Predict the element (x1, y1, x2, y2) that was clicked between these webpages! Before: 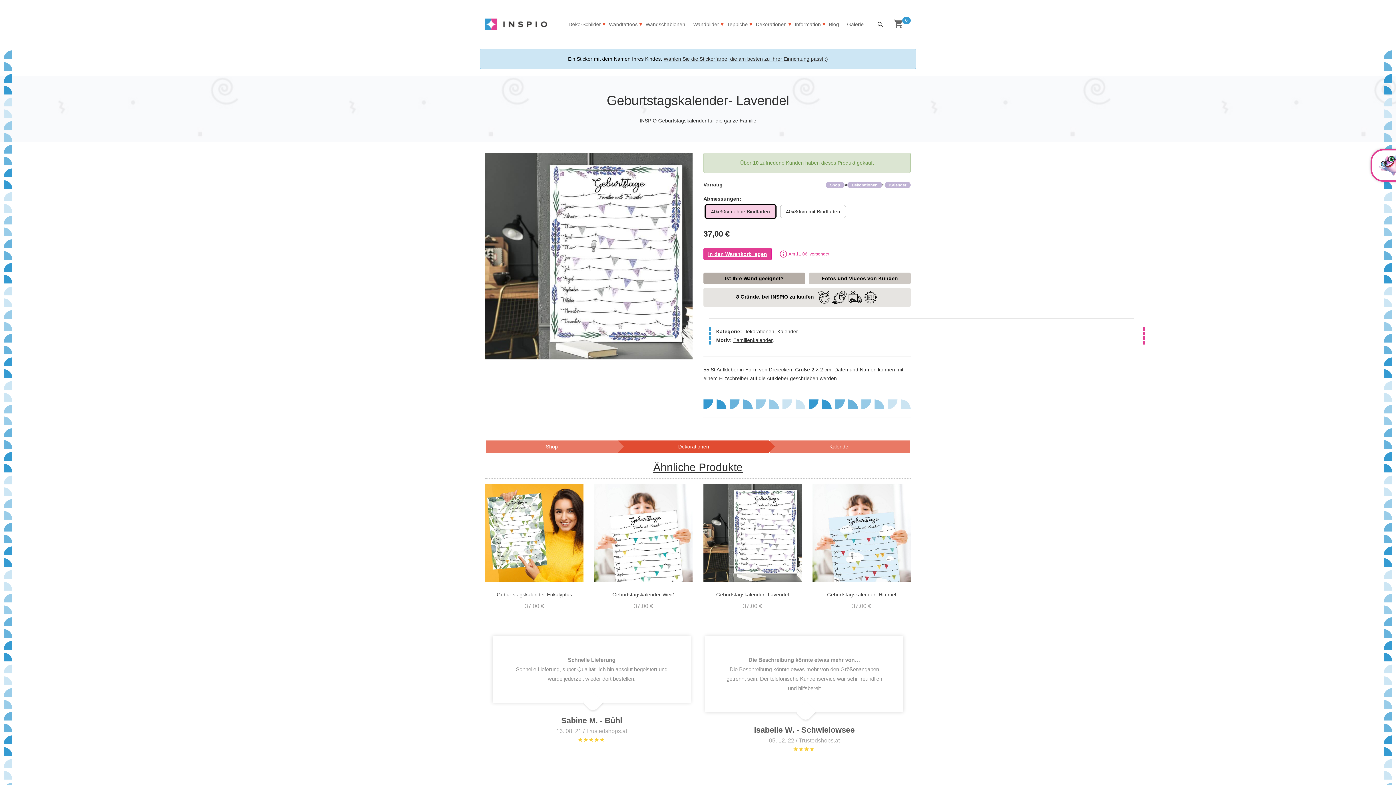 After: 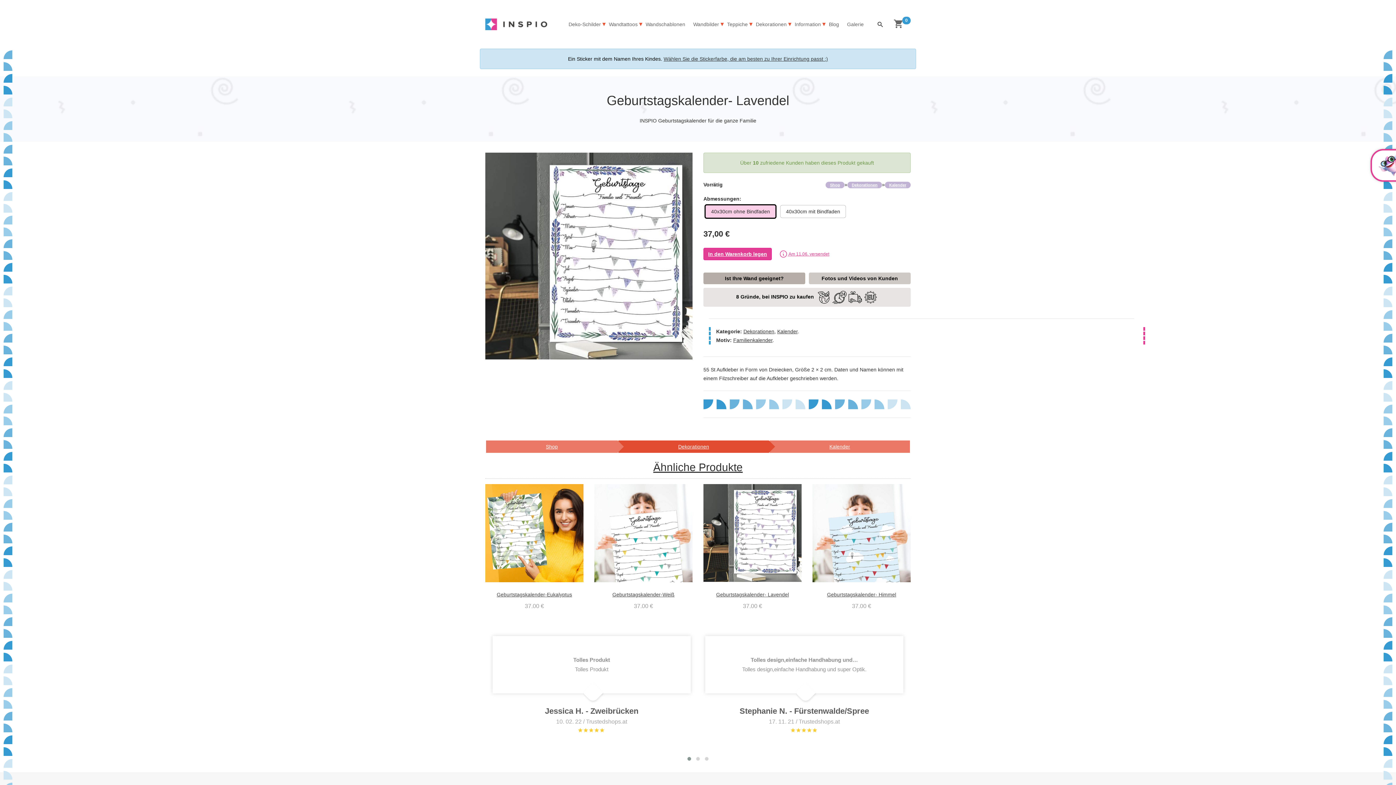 Action: bbox: (716, 591, 789, 597) label: Geburtstagskalender- Lavendel